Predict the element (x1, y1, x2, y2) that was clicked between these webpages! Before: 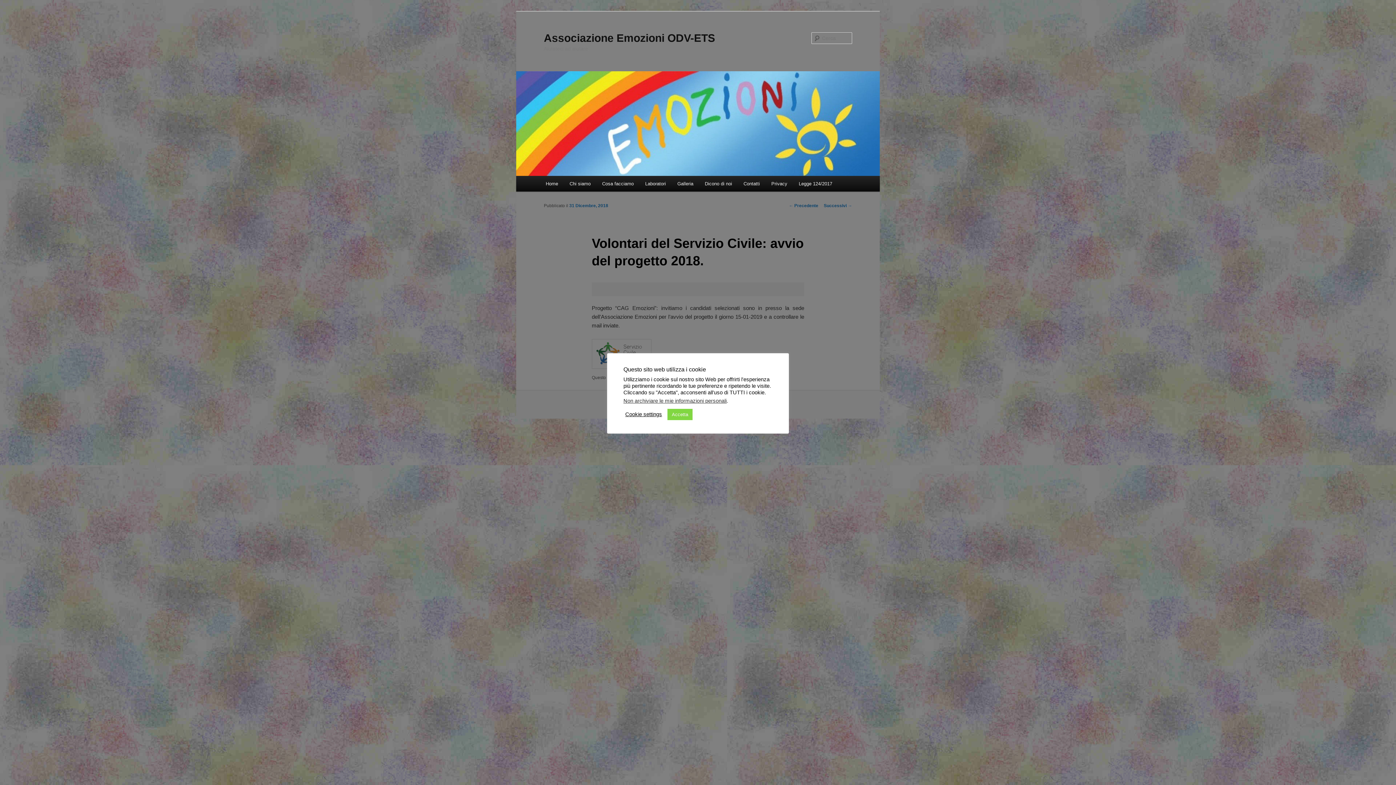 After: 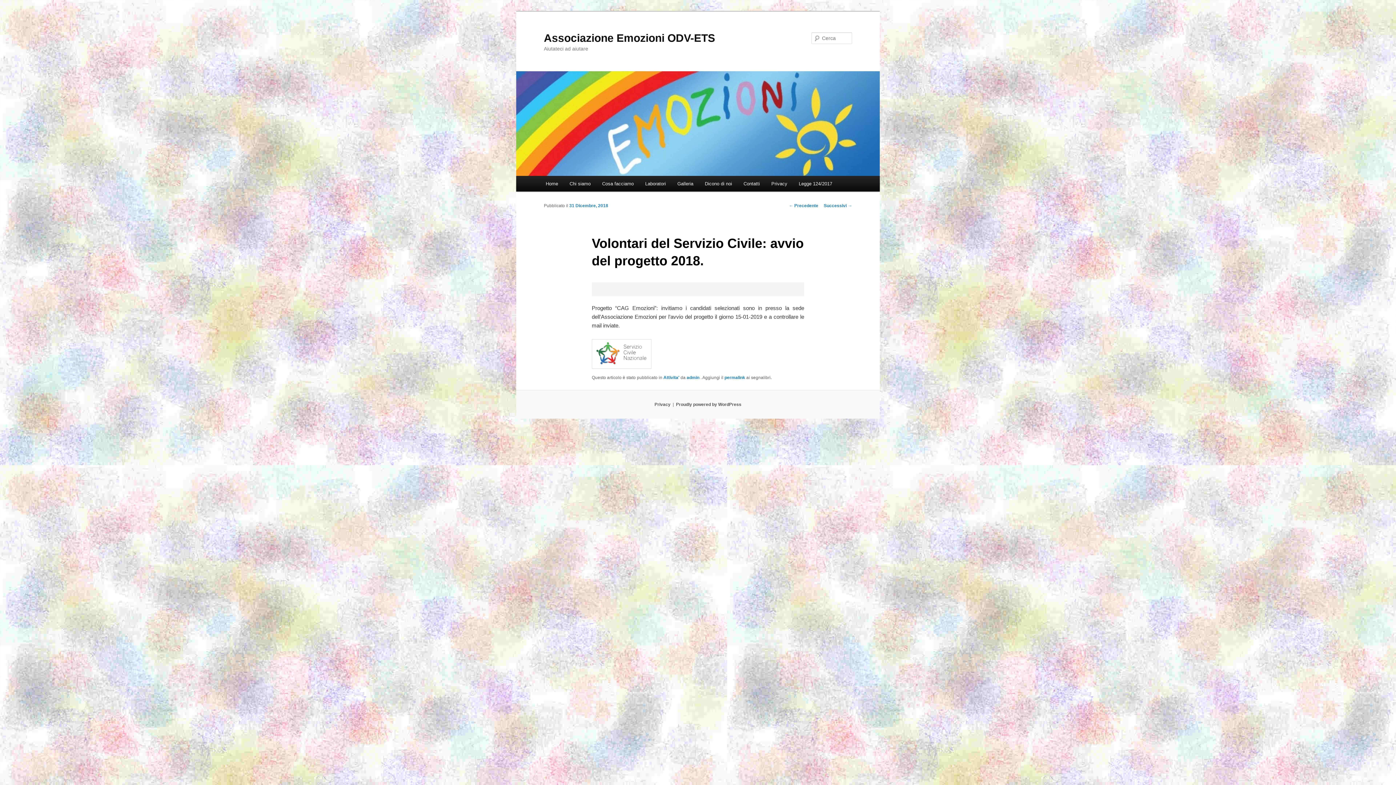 Action: label: Accetta bbox: (667, 408, 692, 420)